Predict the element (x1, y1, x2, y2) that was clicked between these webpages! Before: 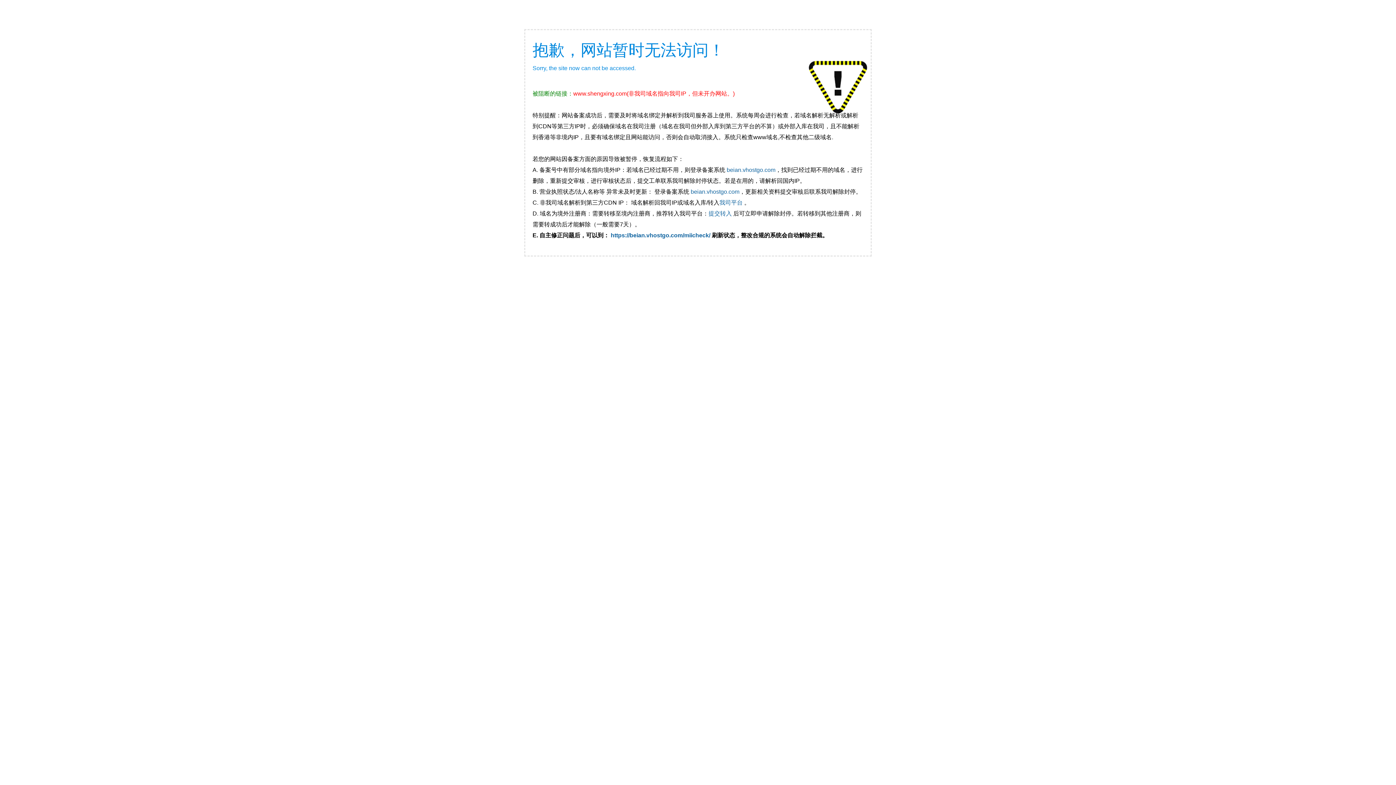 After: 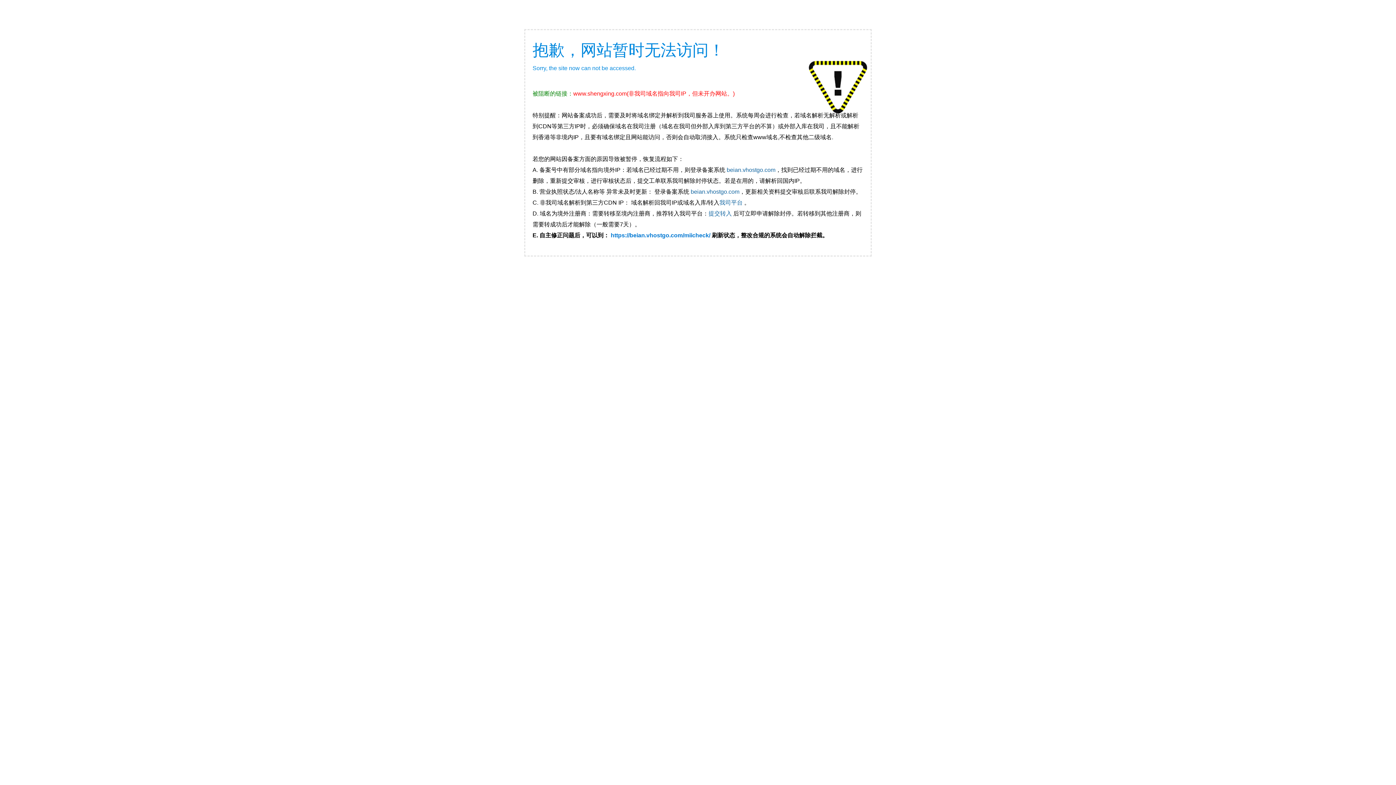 Action: bbox: (610, 232, 710, 238) label: https://beian.vhostgo.com/miicheck/